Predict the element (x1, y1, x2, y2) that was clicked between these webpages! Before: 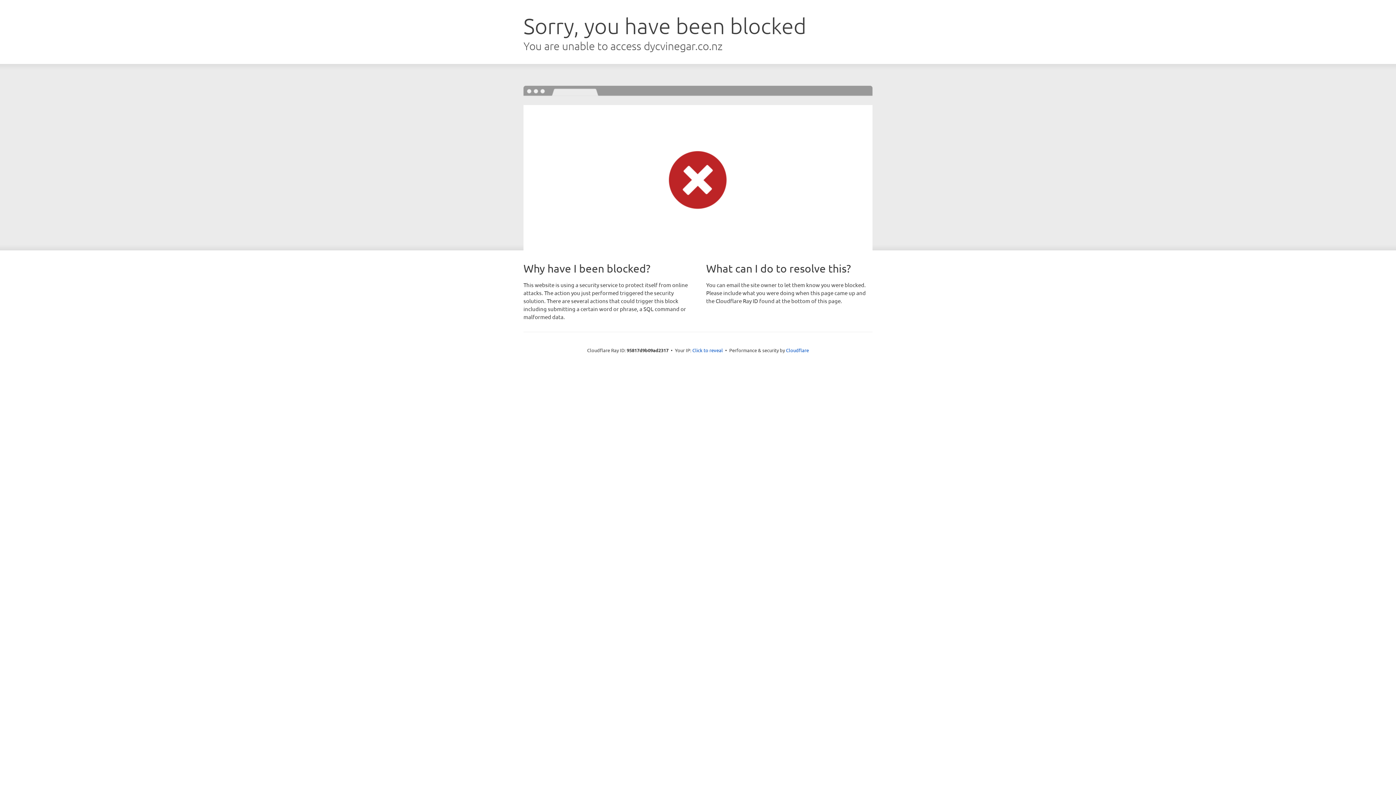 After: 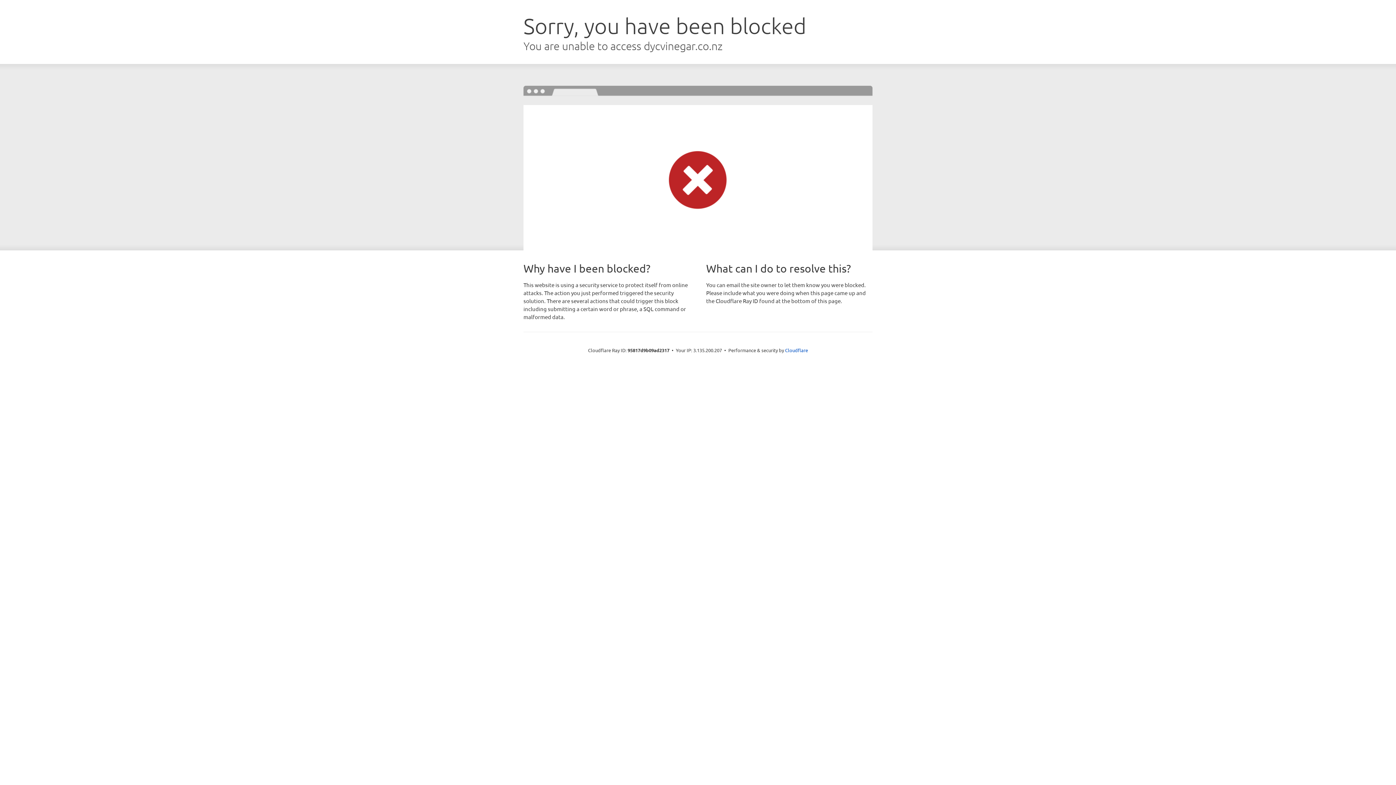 Action: bbox: (692, 346, 723, 353) label: Click to reveal